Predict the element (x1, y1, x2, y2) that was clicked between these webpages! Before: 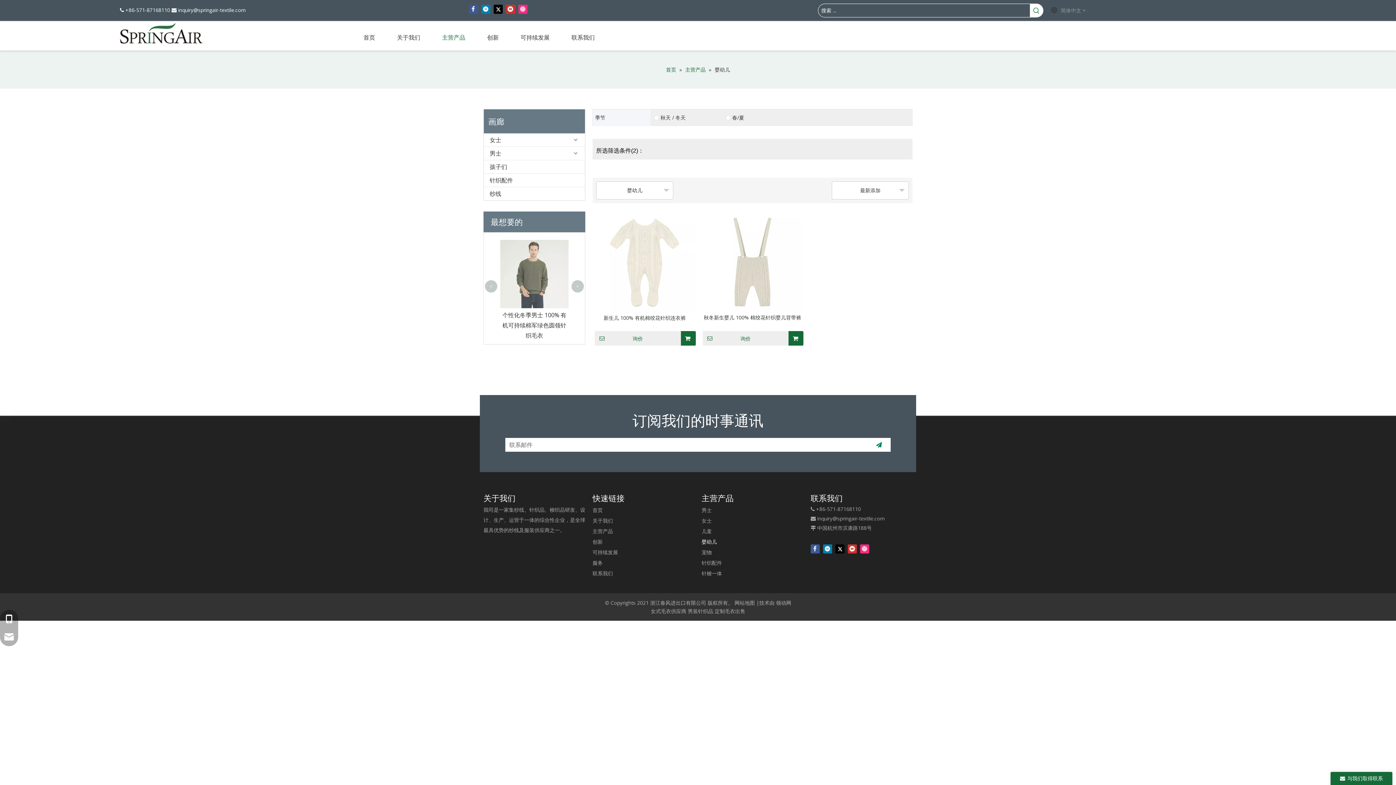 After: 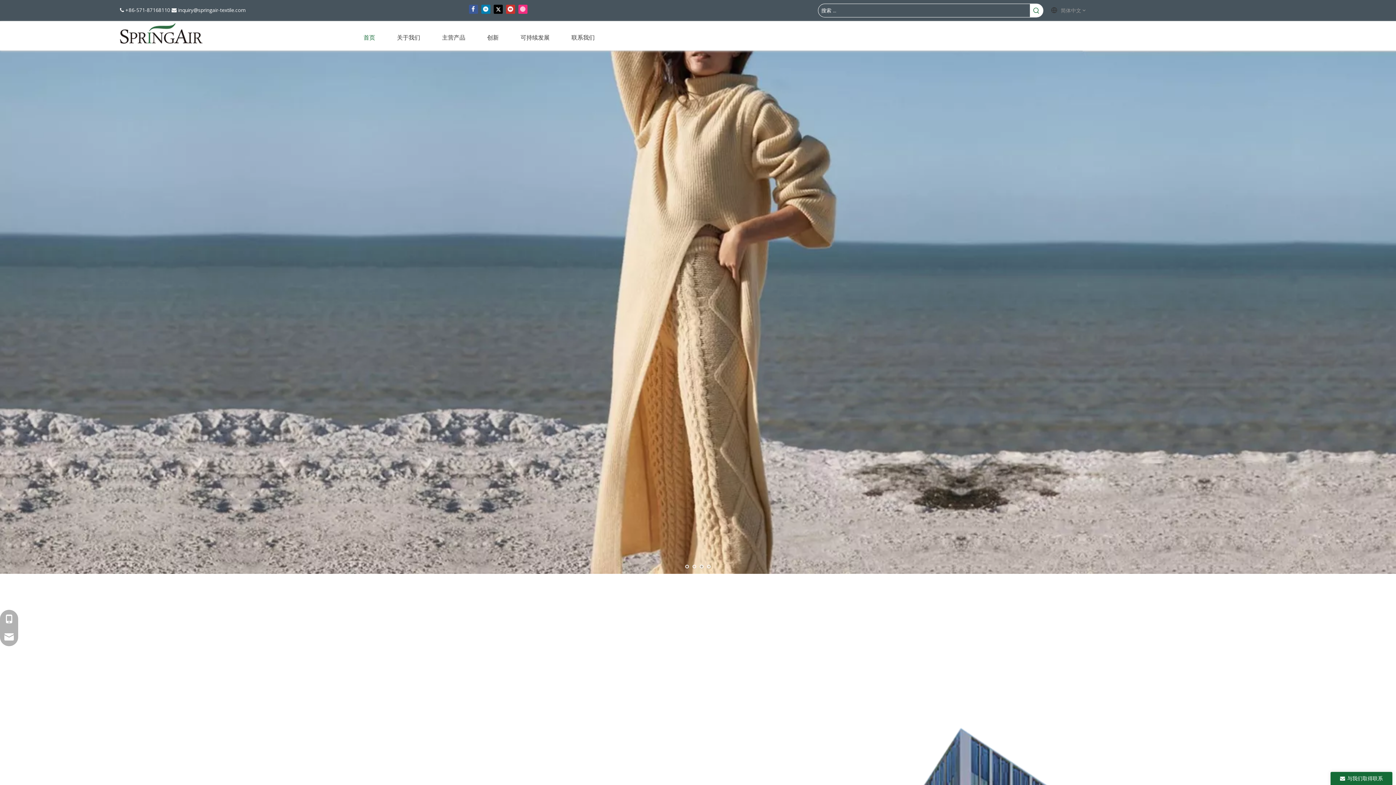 Action: bbox: (592, 489, 602, 496) label: 首页